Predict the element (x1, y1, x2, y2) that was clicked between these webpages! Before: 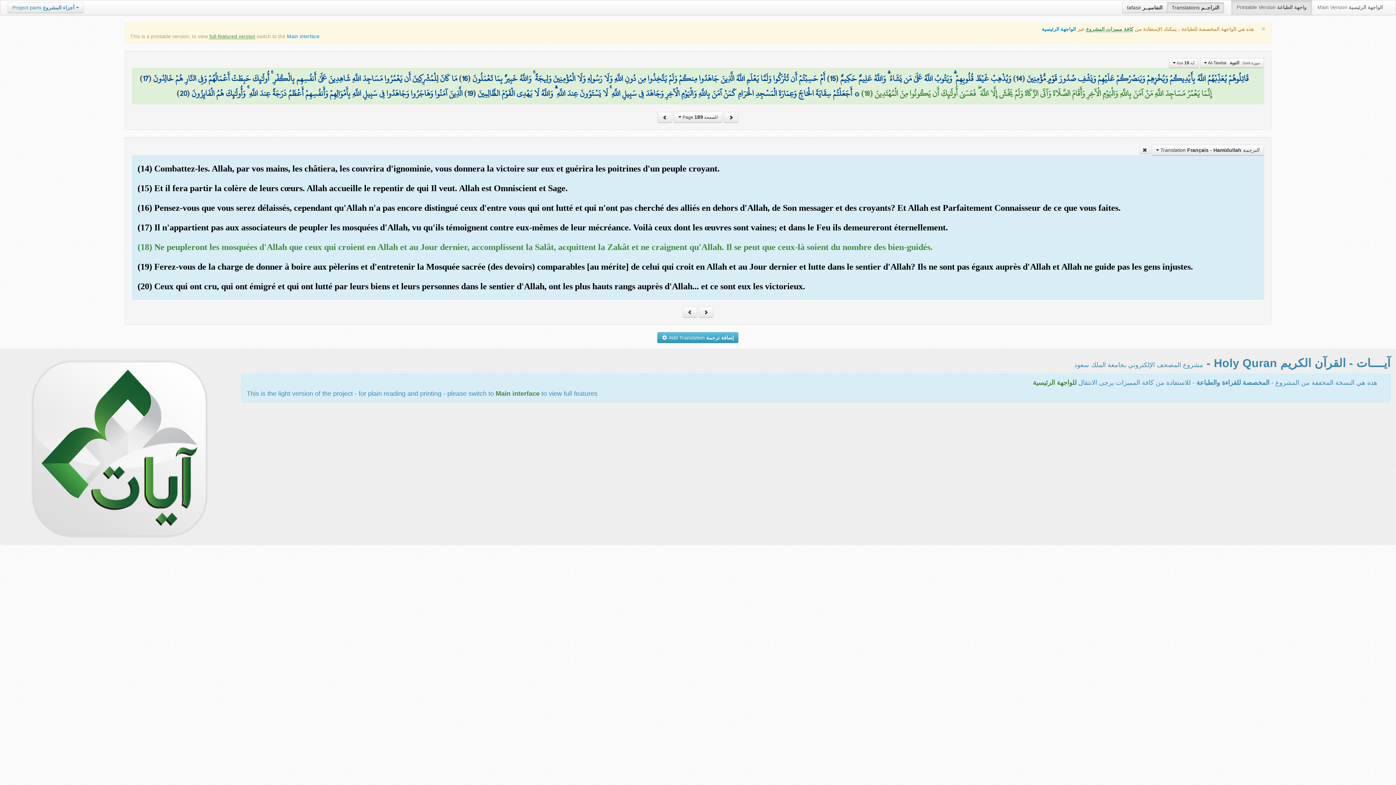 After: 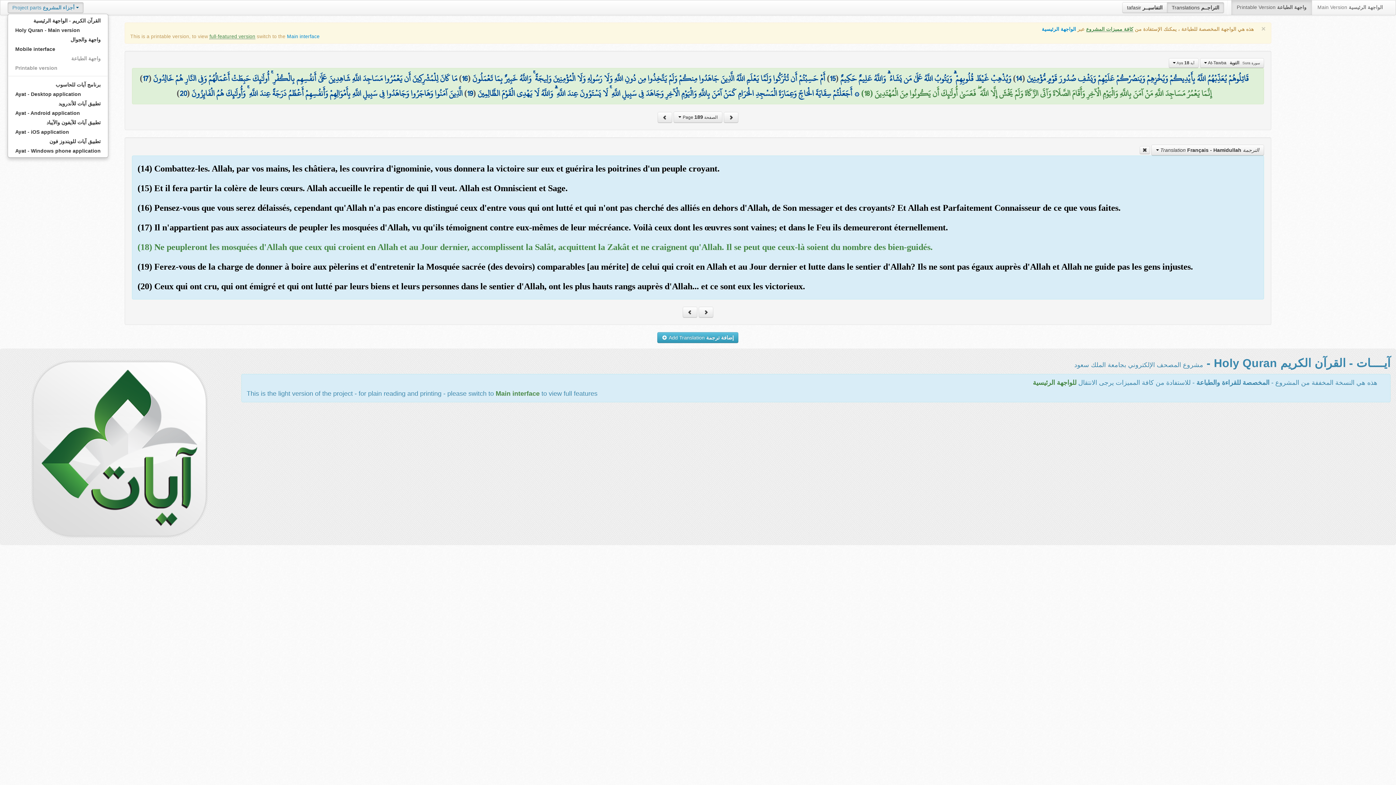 Action: bbox: (7, 2, 83, 13) label: Project parts أجزاء المشروع 